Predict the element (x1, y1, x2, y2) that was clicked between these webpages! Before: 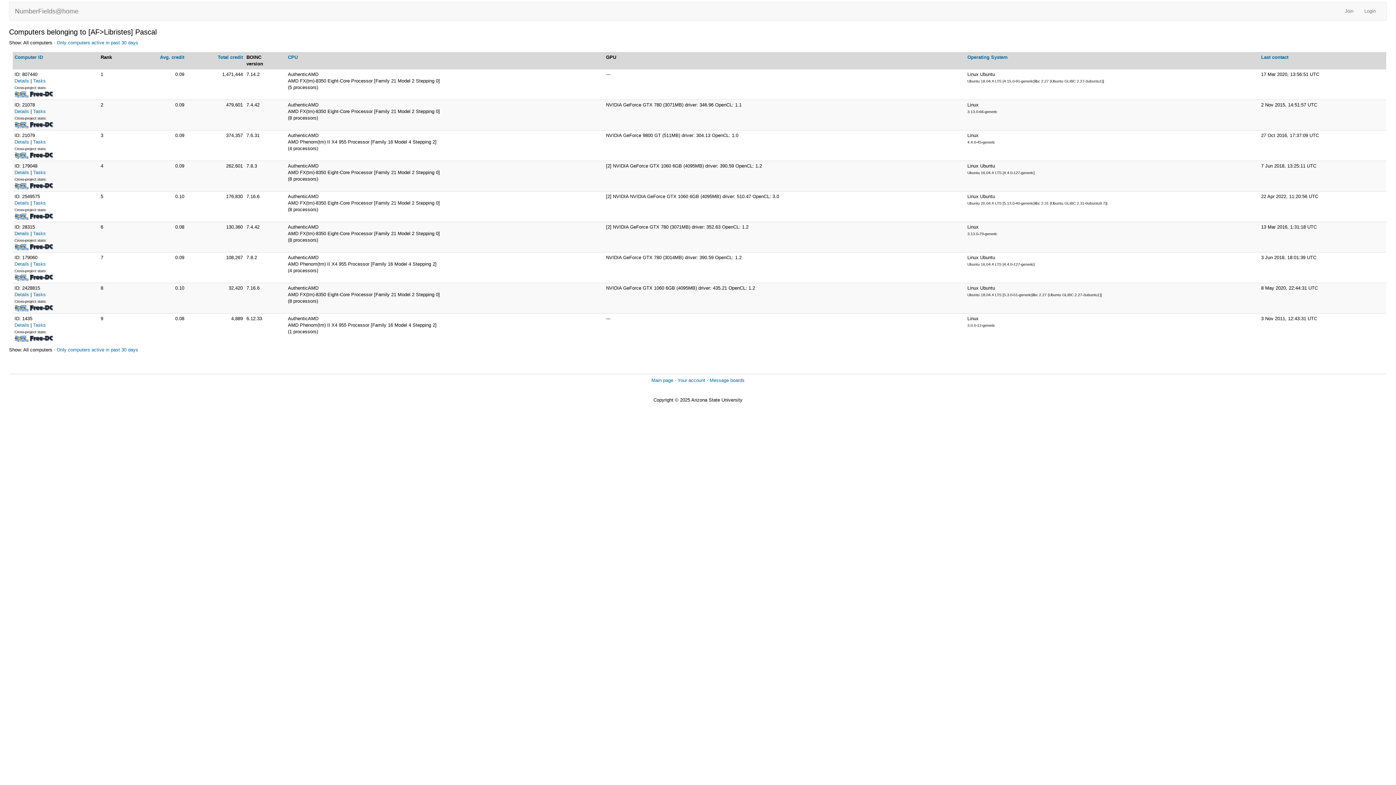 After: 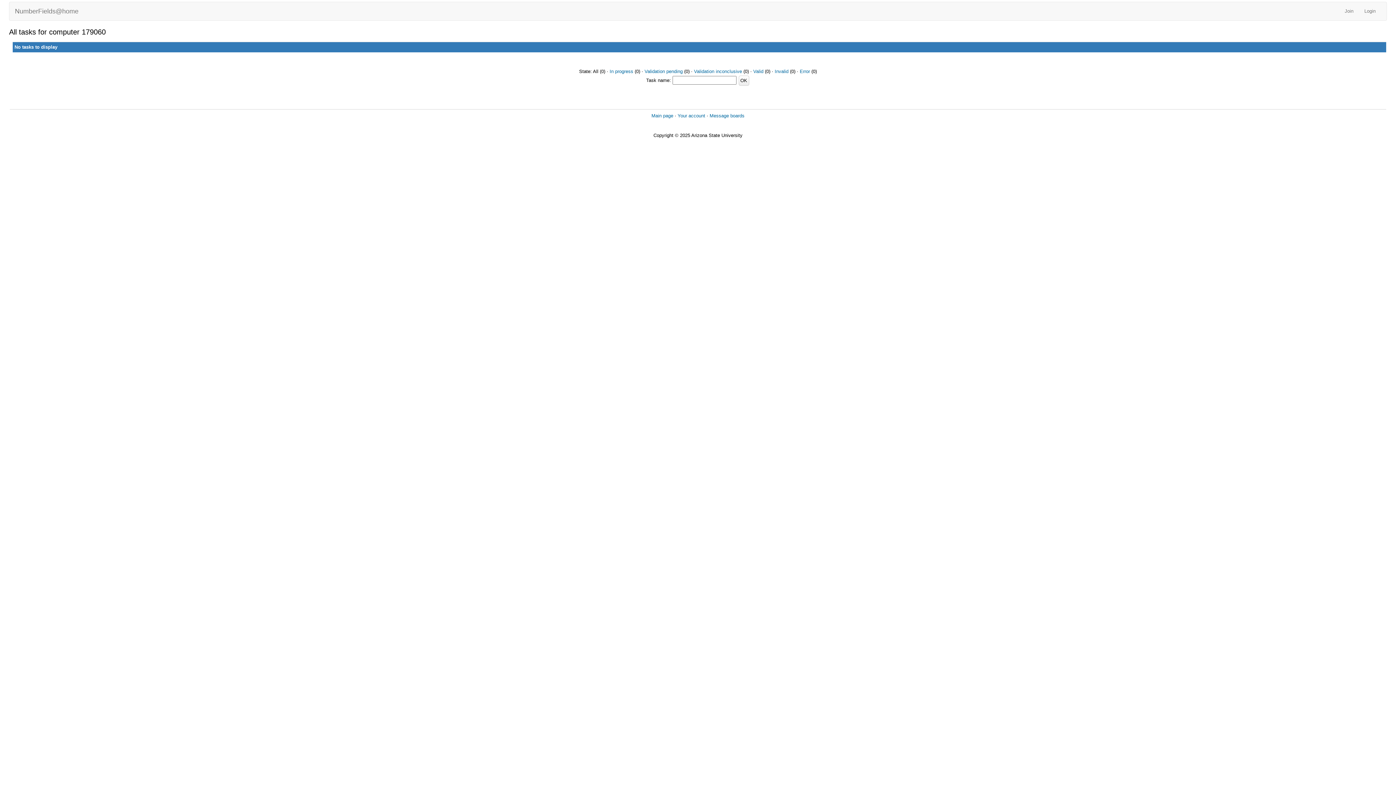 Action: bbox: (33, 261, 45, 266) label: Tasks